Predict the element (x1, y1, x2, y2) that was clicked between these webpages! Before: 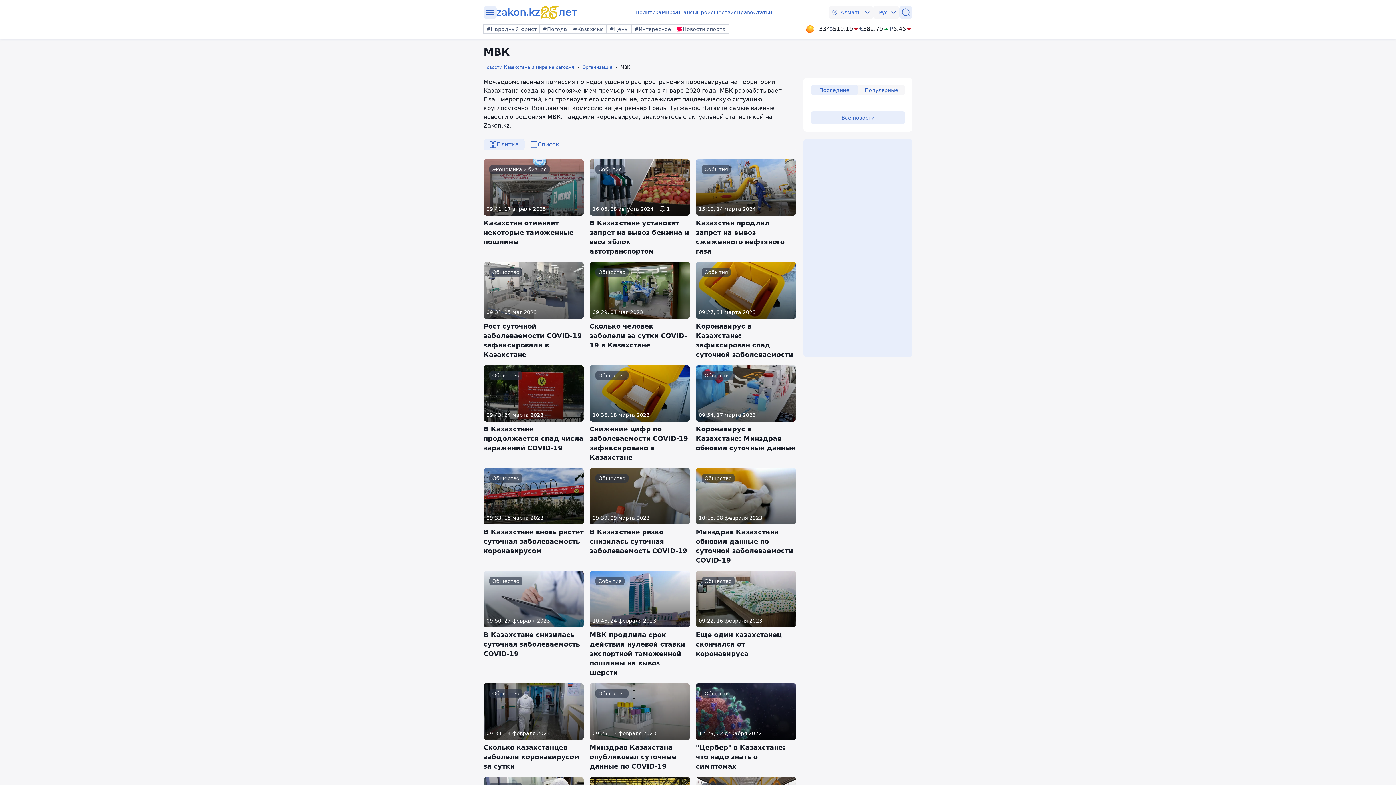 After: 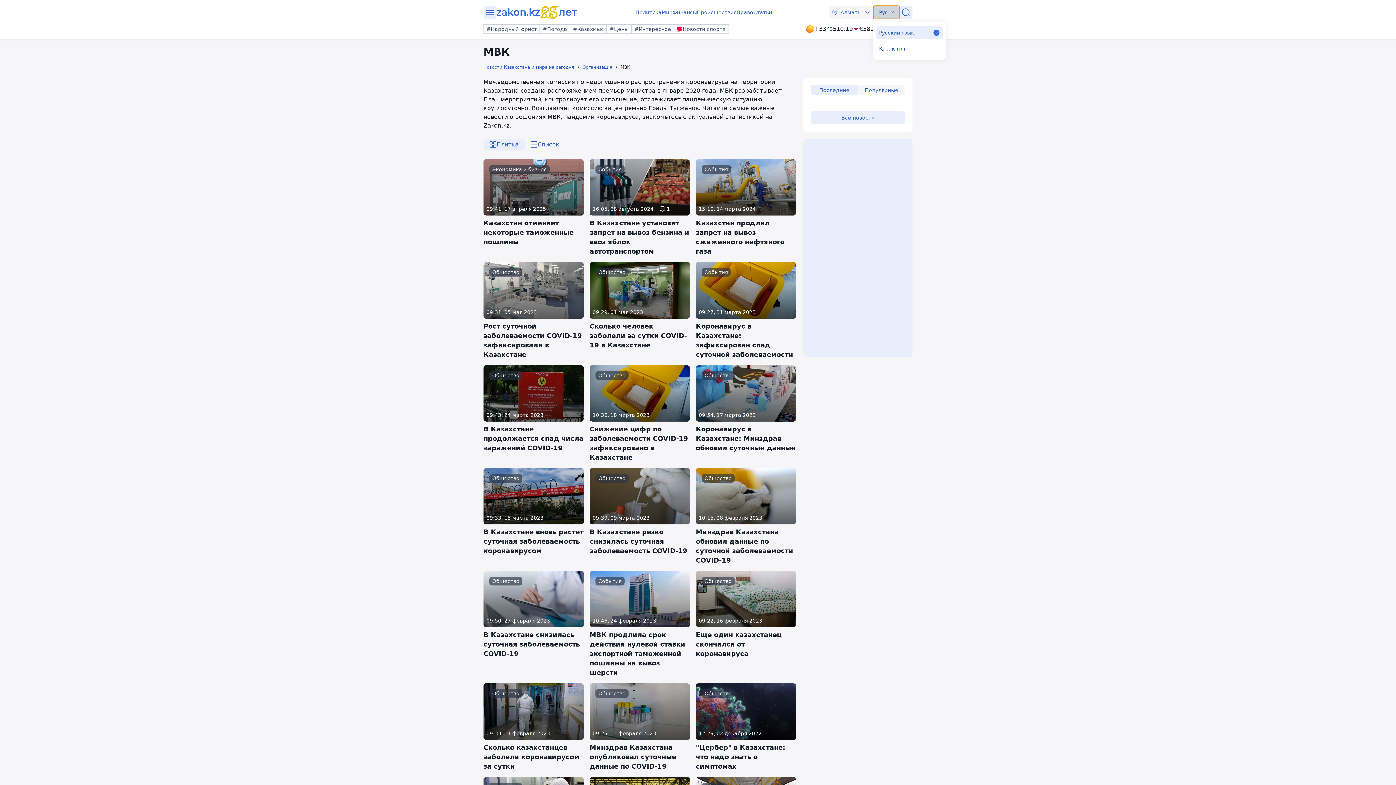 Action: label: Рус bbox: (873, 5, 899, 18)